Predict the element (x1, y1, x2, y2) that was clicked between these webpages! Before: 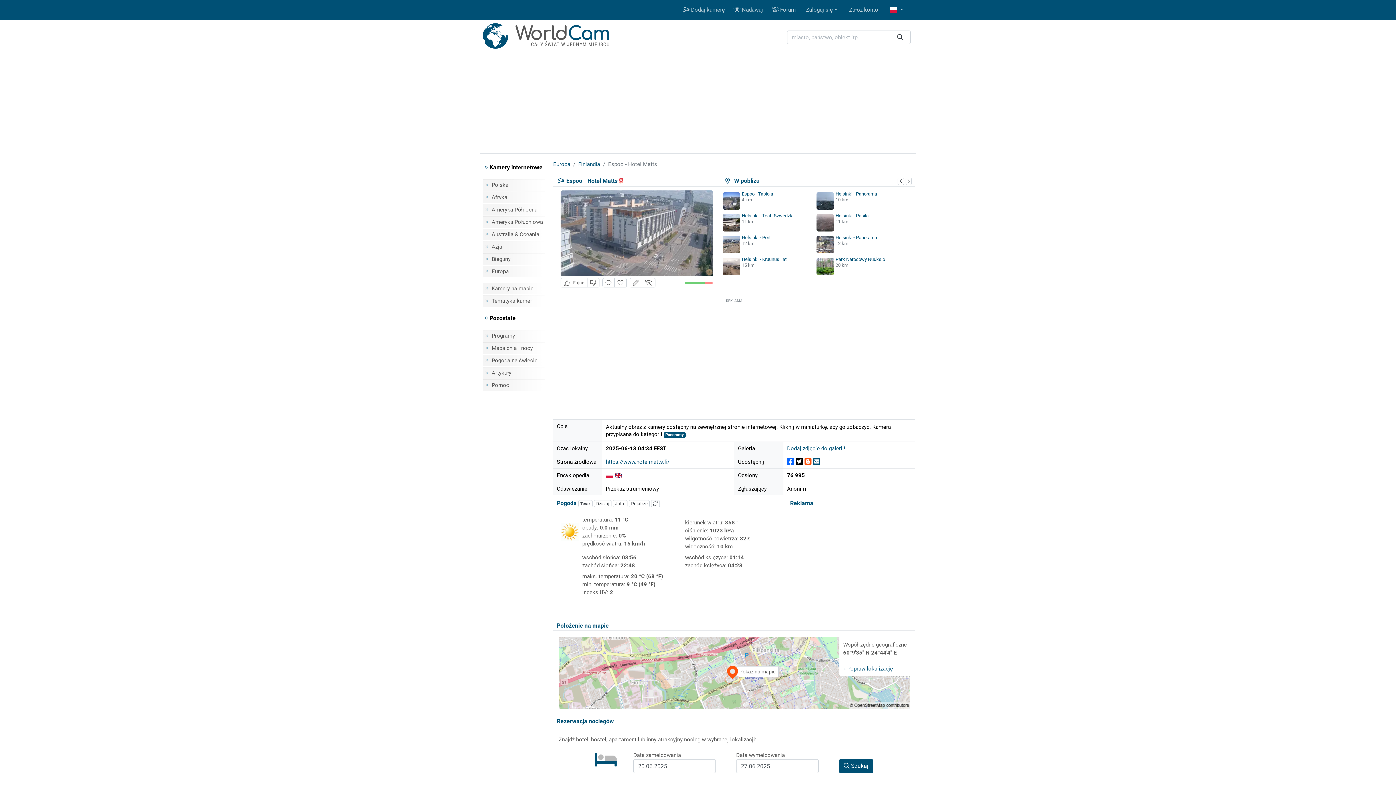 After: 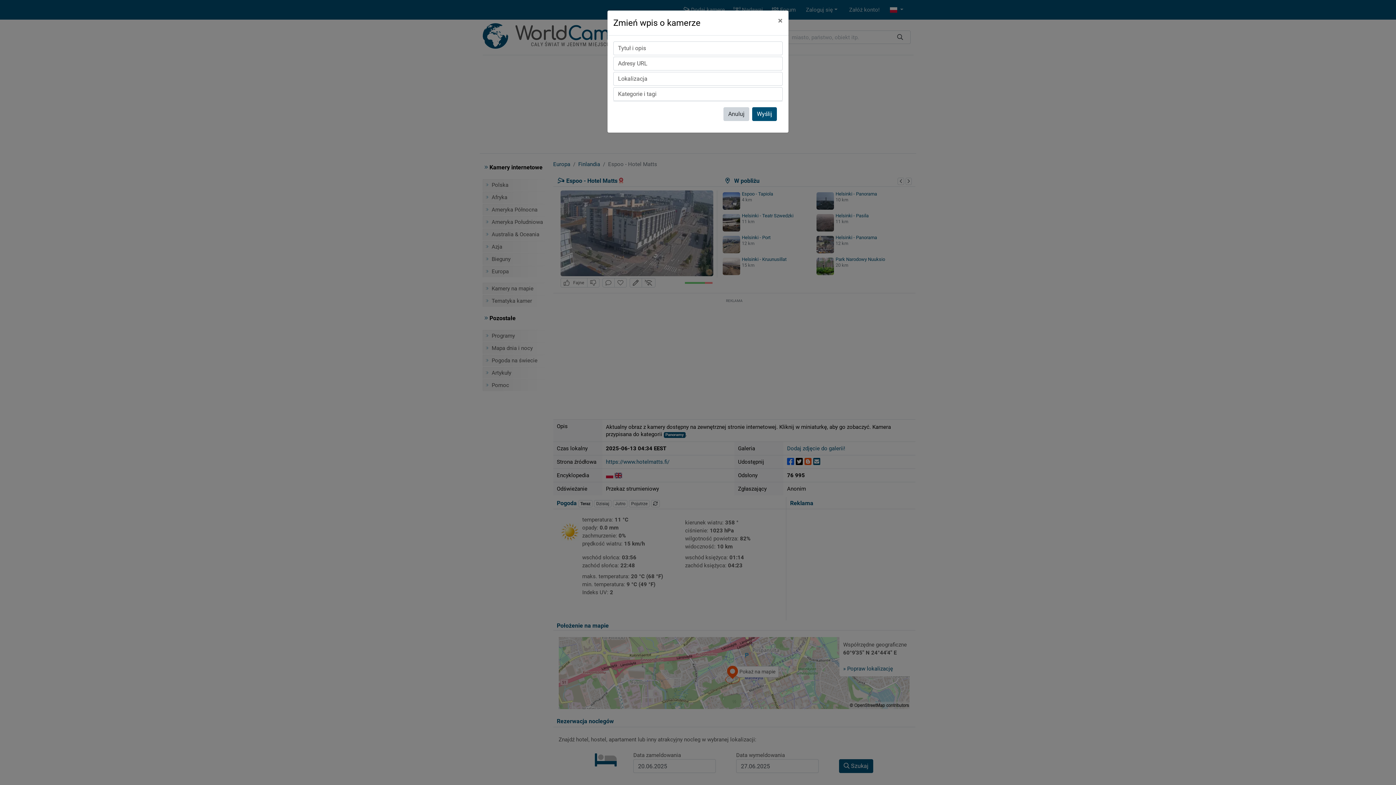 Action: label: Edytuj bbox: (629, 278, 642, 287)